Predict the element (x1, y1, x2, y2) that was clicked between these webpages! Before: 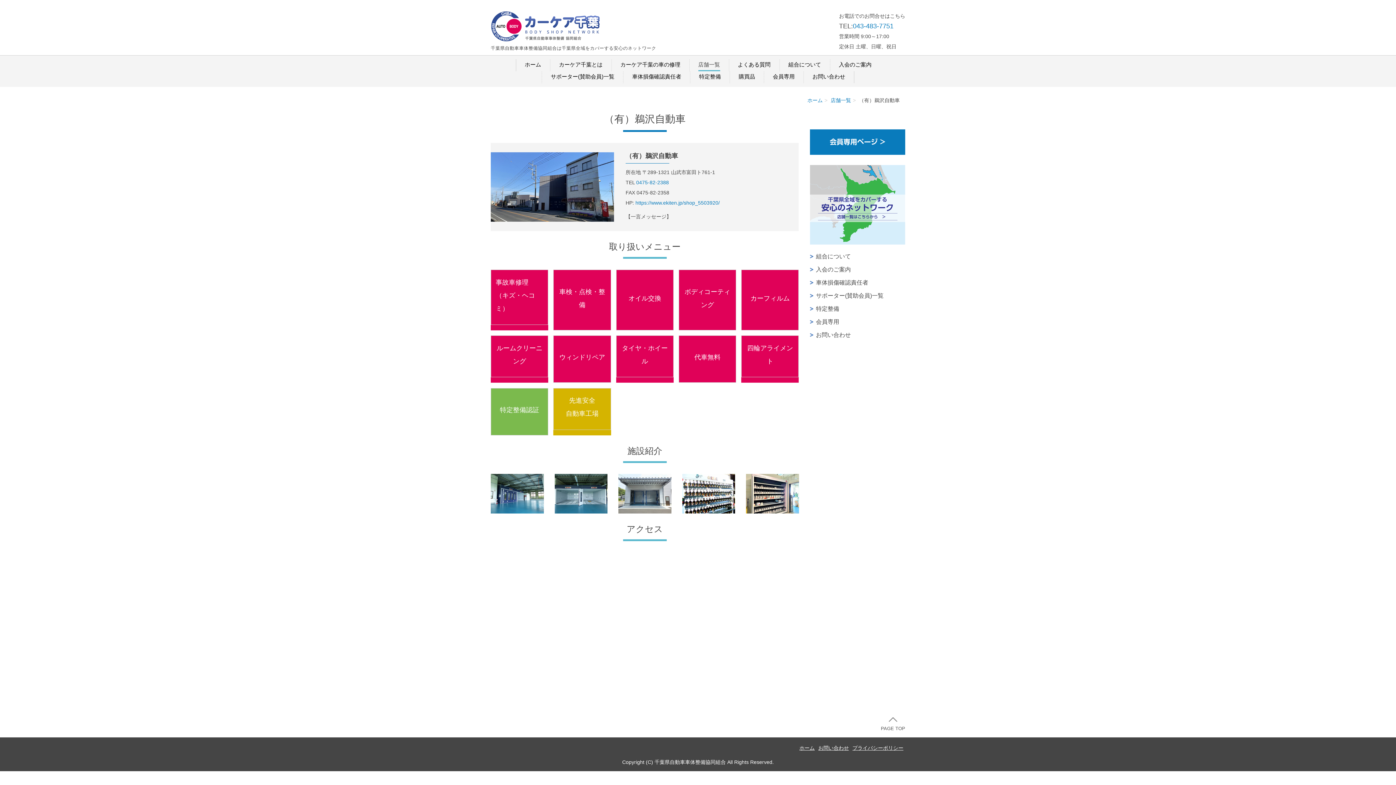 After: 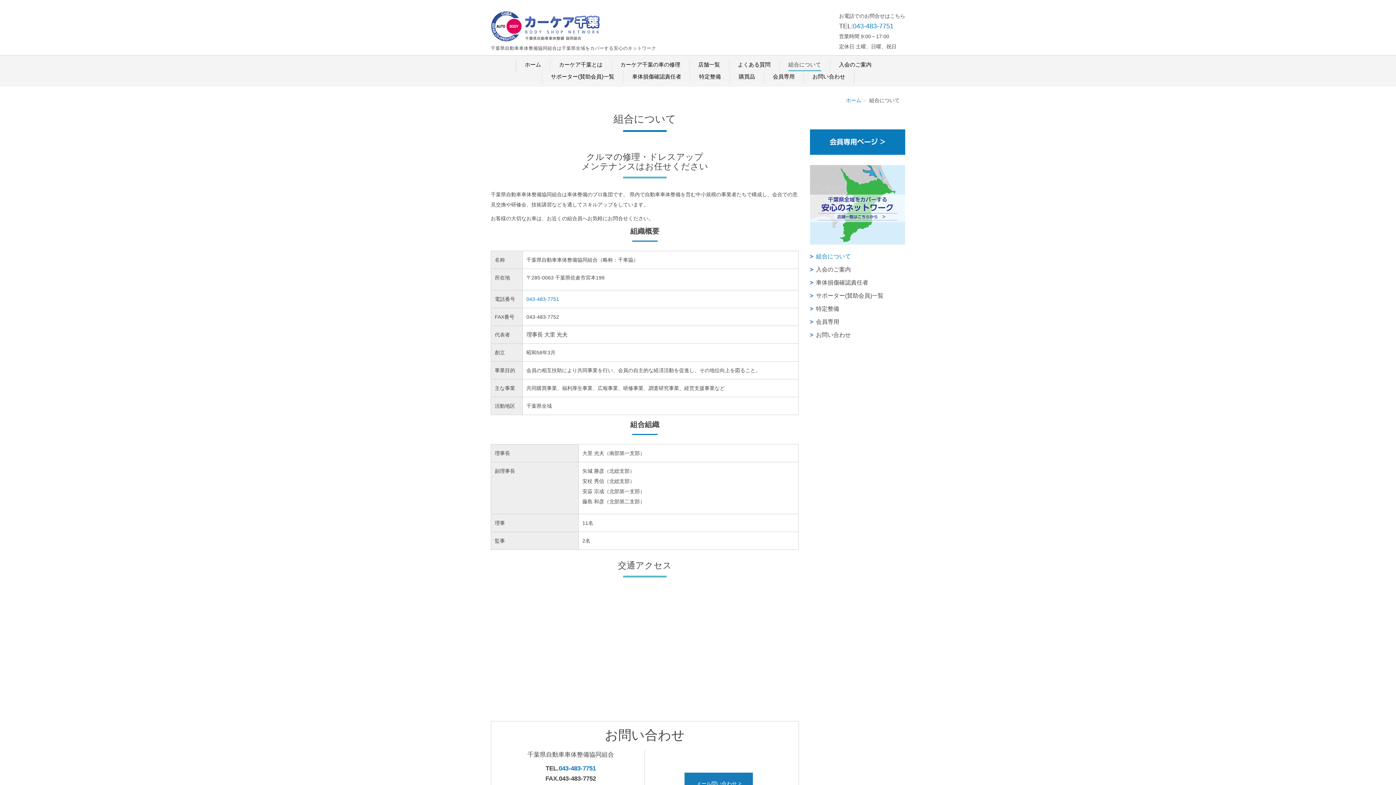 Action: bbox: (788, 59, 821, 71) label: 組合について